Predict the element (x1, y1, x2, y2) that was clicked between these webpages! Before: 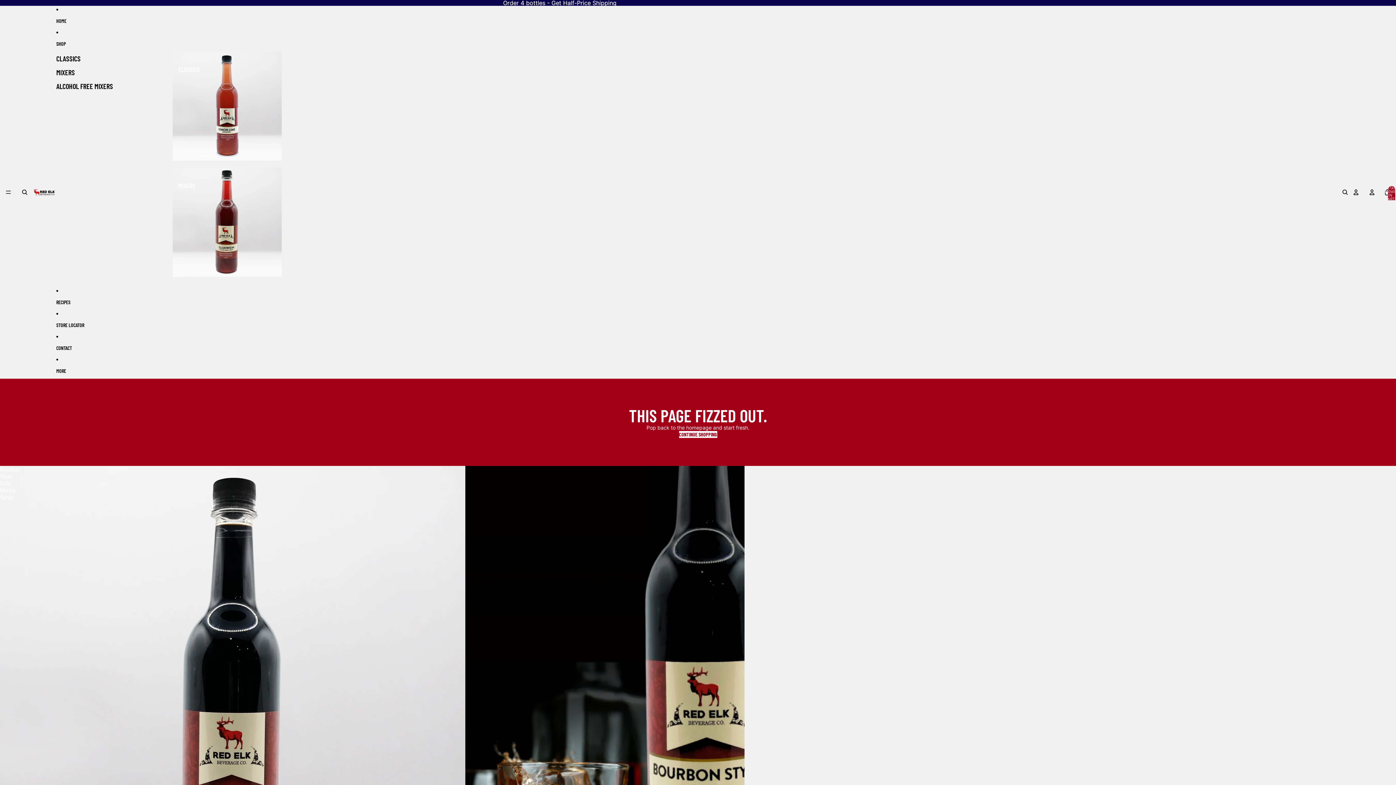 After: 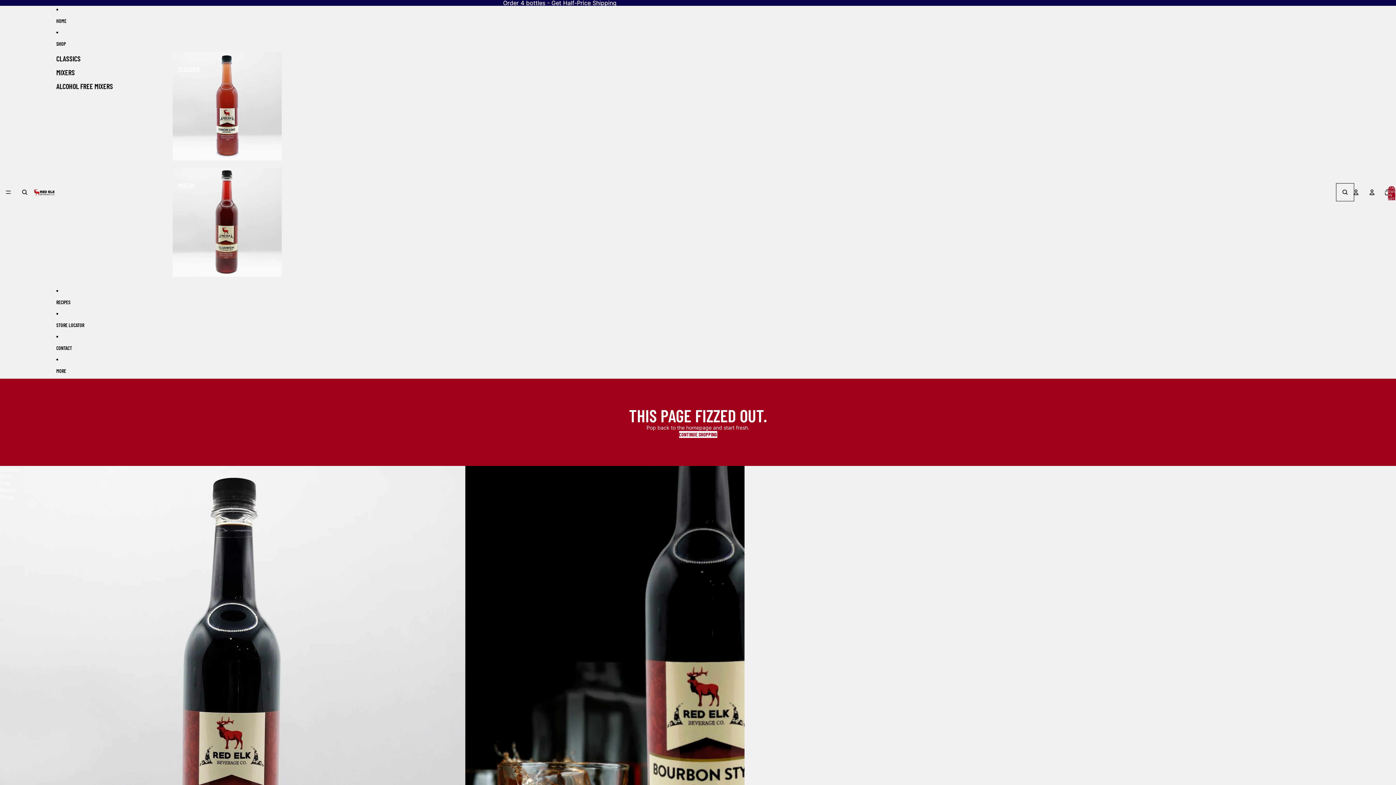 Action: bbox: (1337, 184, 1353, 200) label: Open search